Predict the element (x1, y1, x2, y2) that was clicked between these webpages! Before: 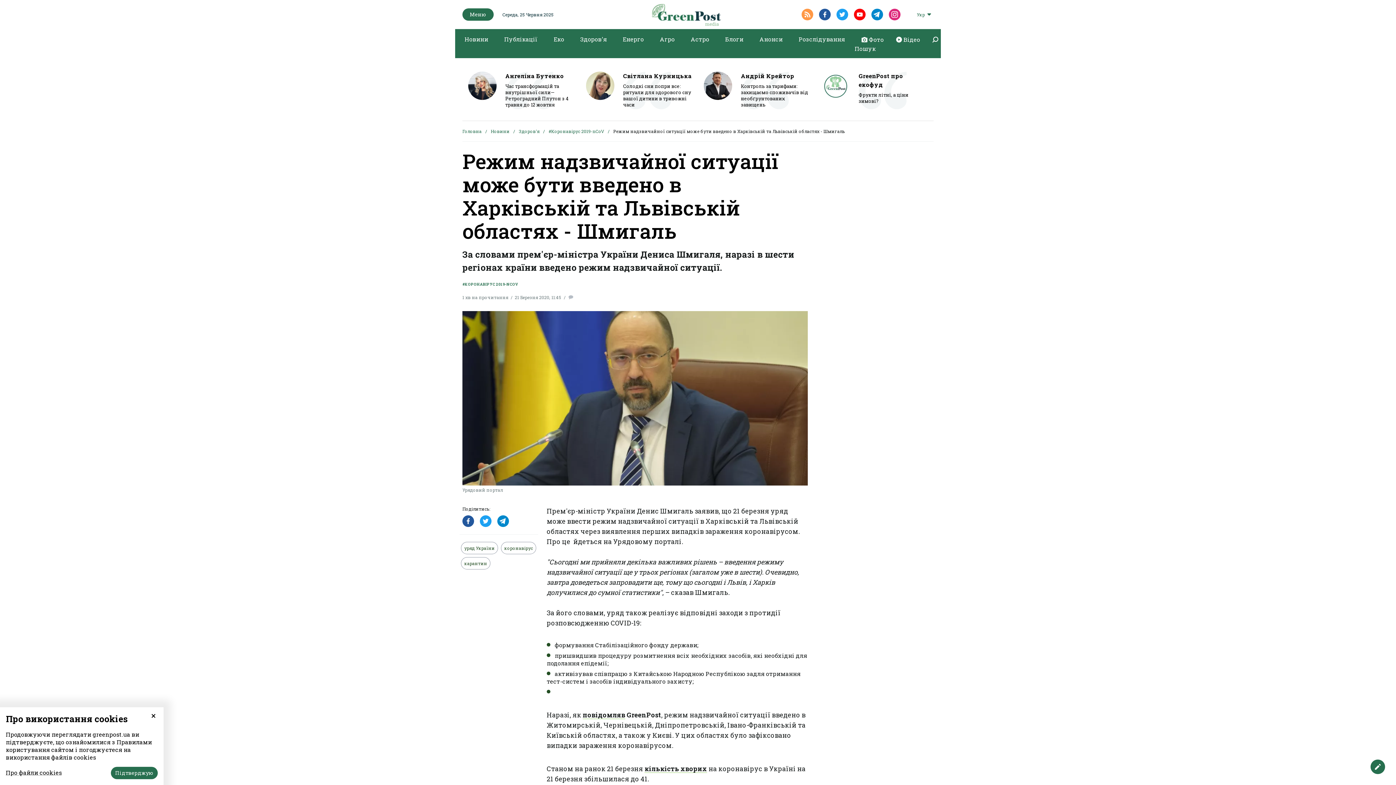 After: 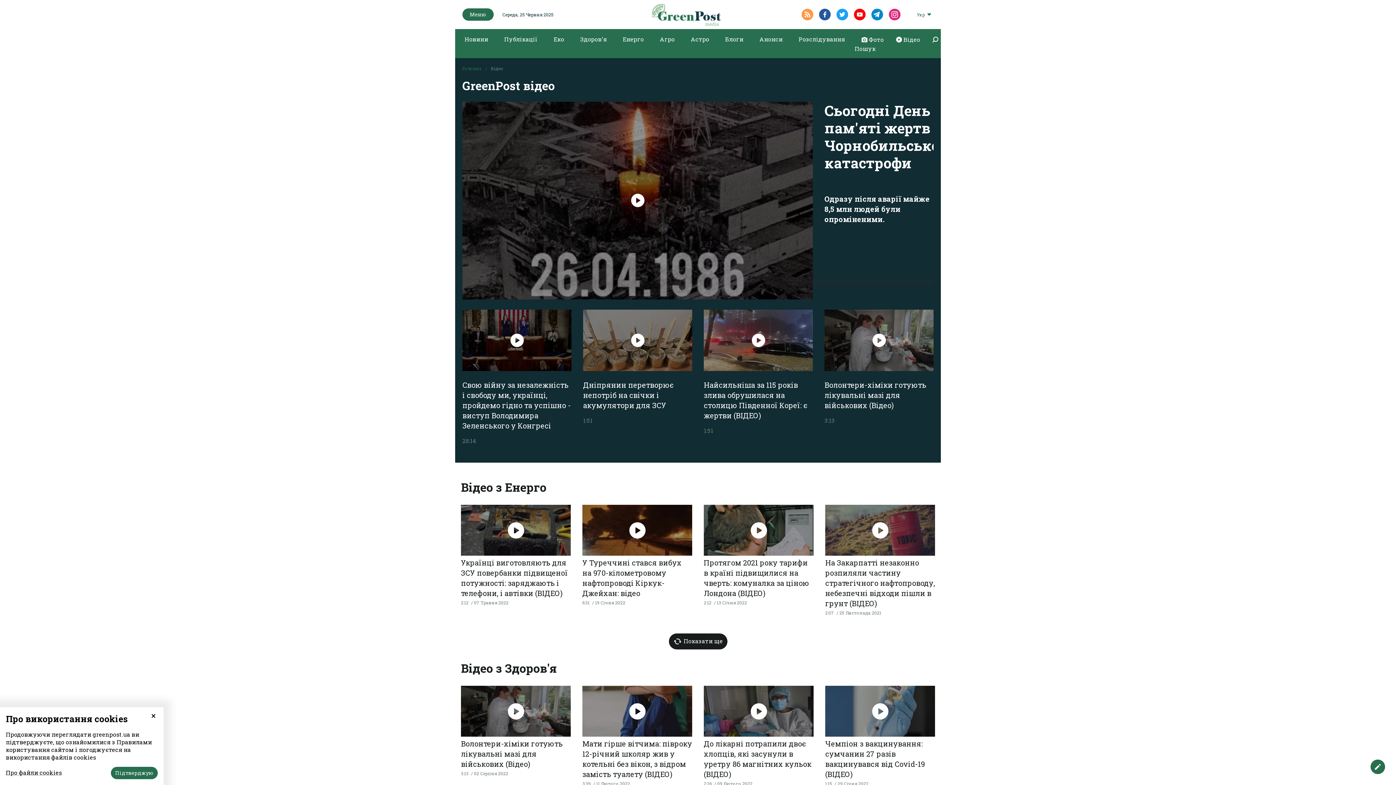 Action: bbox: (890, 33, 924, 45) label: Відео